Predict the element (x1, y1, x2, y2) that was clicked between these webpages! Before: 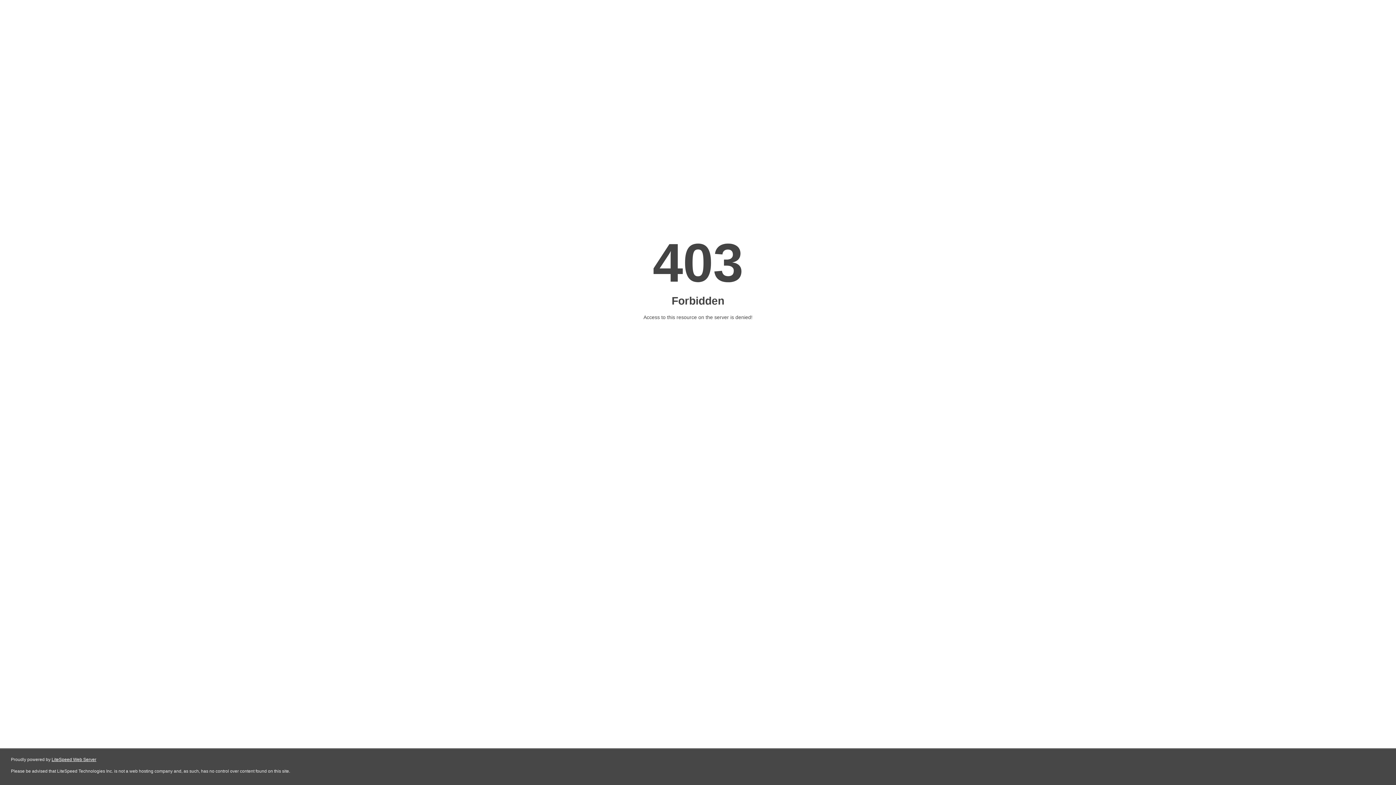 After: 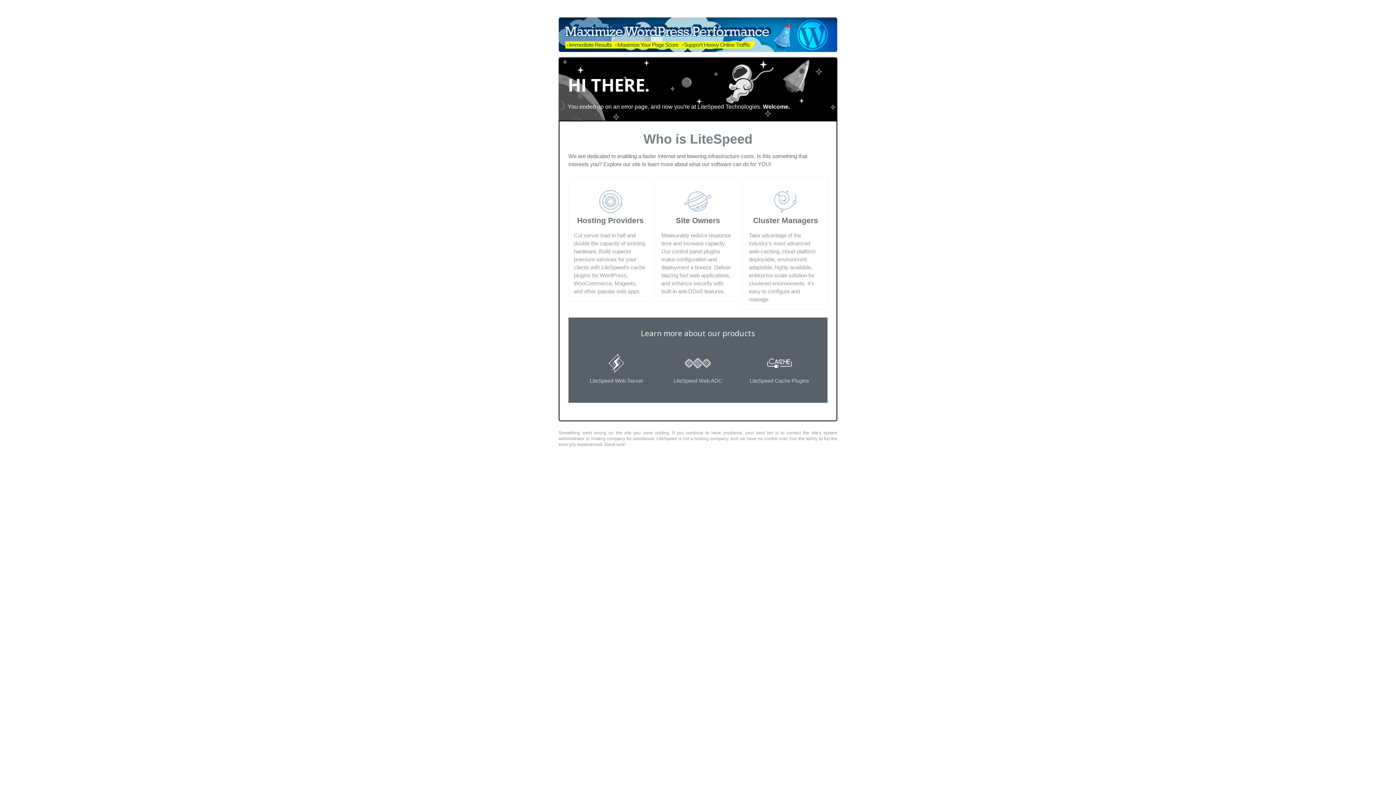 Action: label: LiteSpeed Web Server bbox: (51, 757, 96, 762)